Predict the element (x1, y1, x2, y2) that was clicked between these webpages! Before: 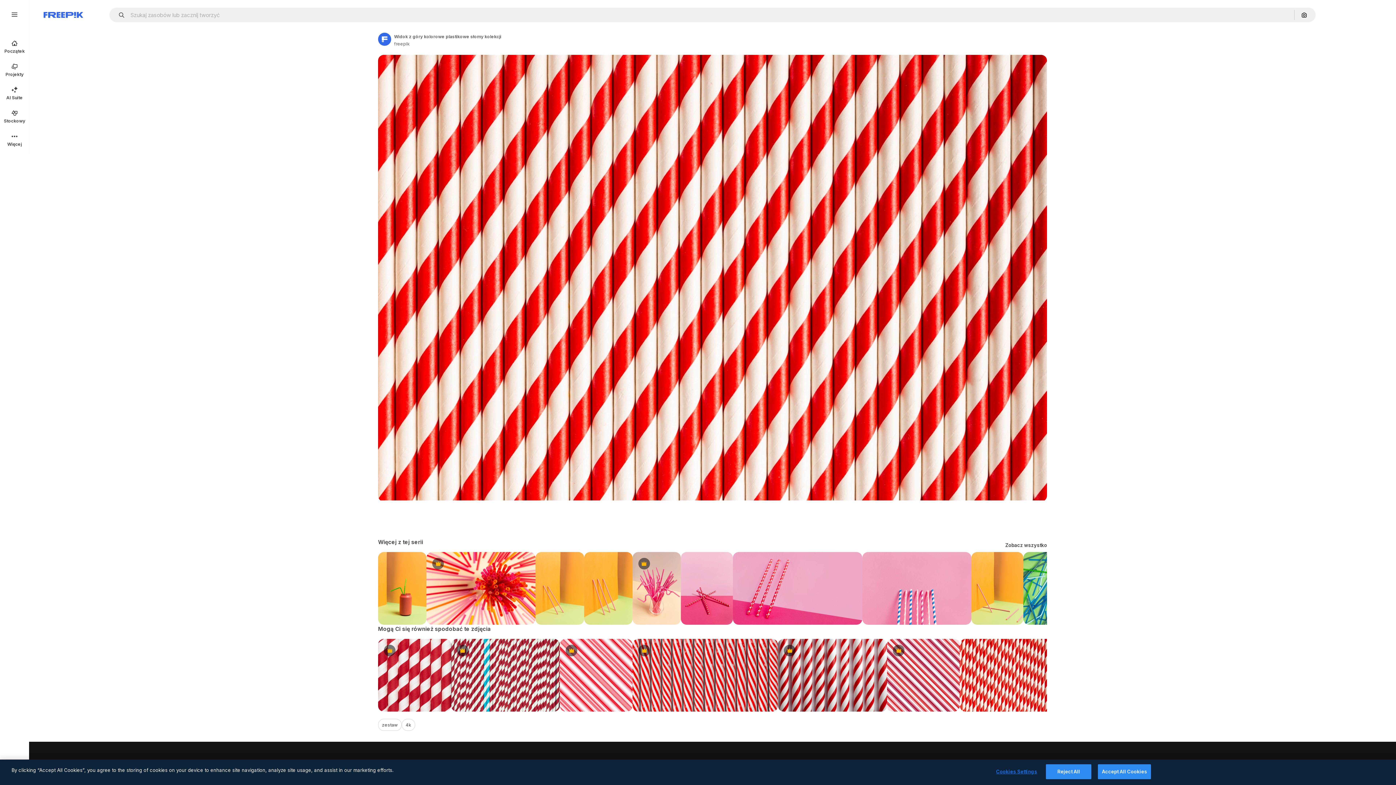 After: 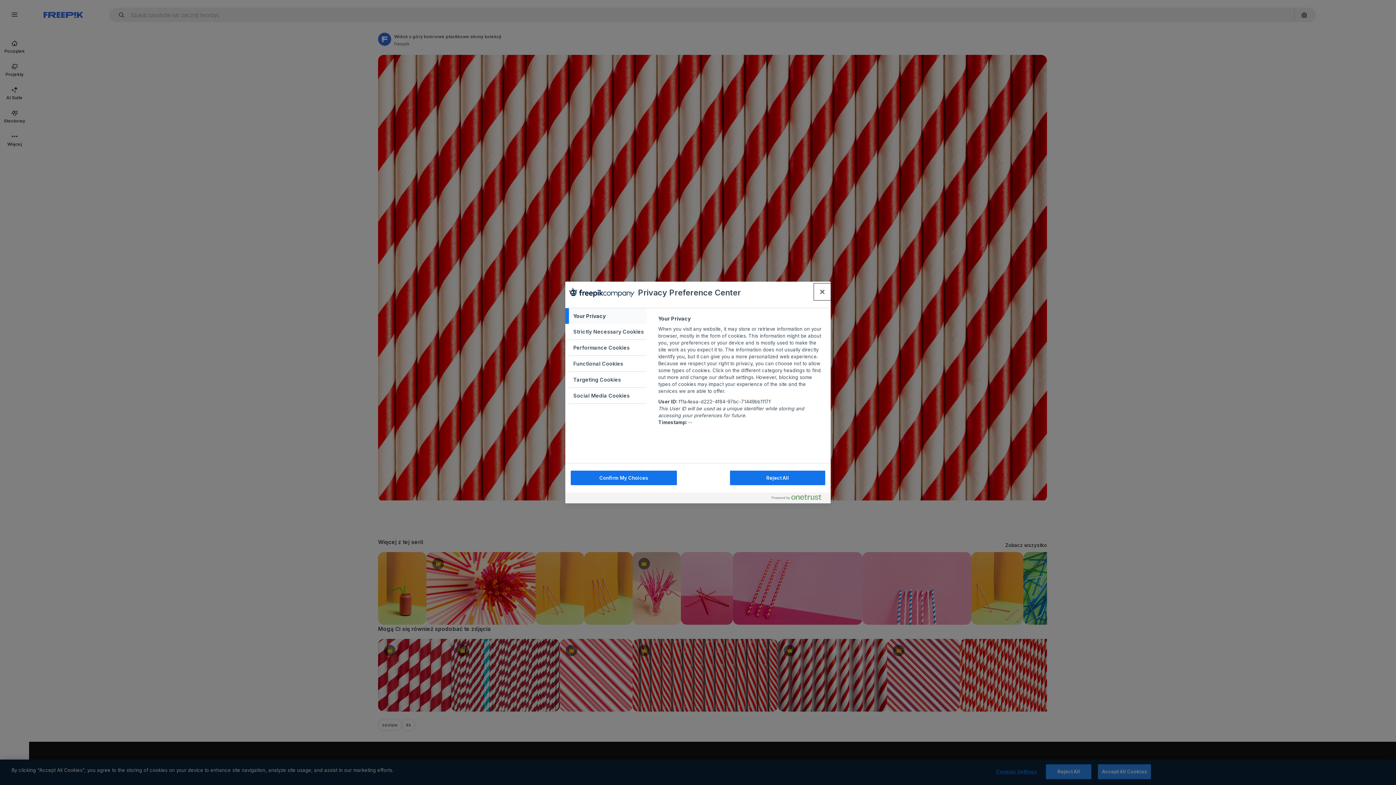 Action: label: Cookies Settings bbox: (994, 765, 1039, 779)